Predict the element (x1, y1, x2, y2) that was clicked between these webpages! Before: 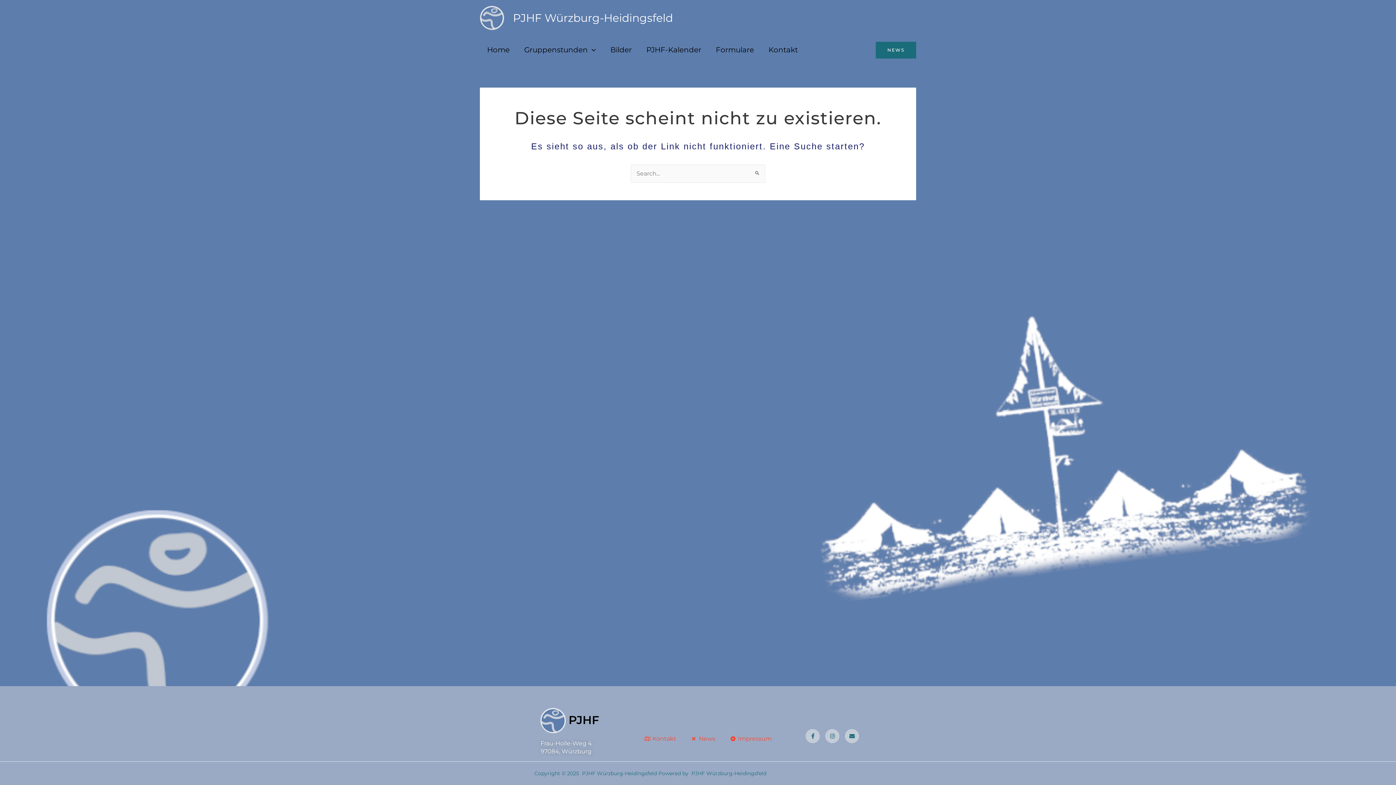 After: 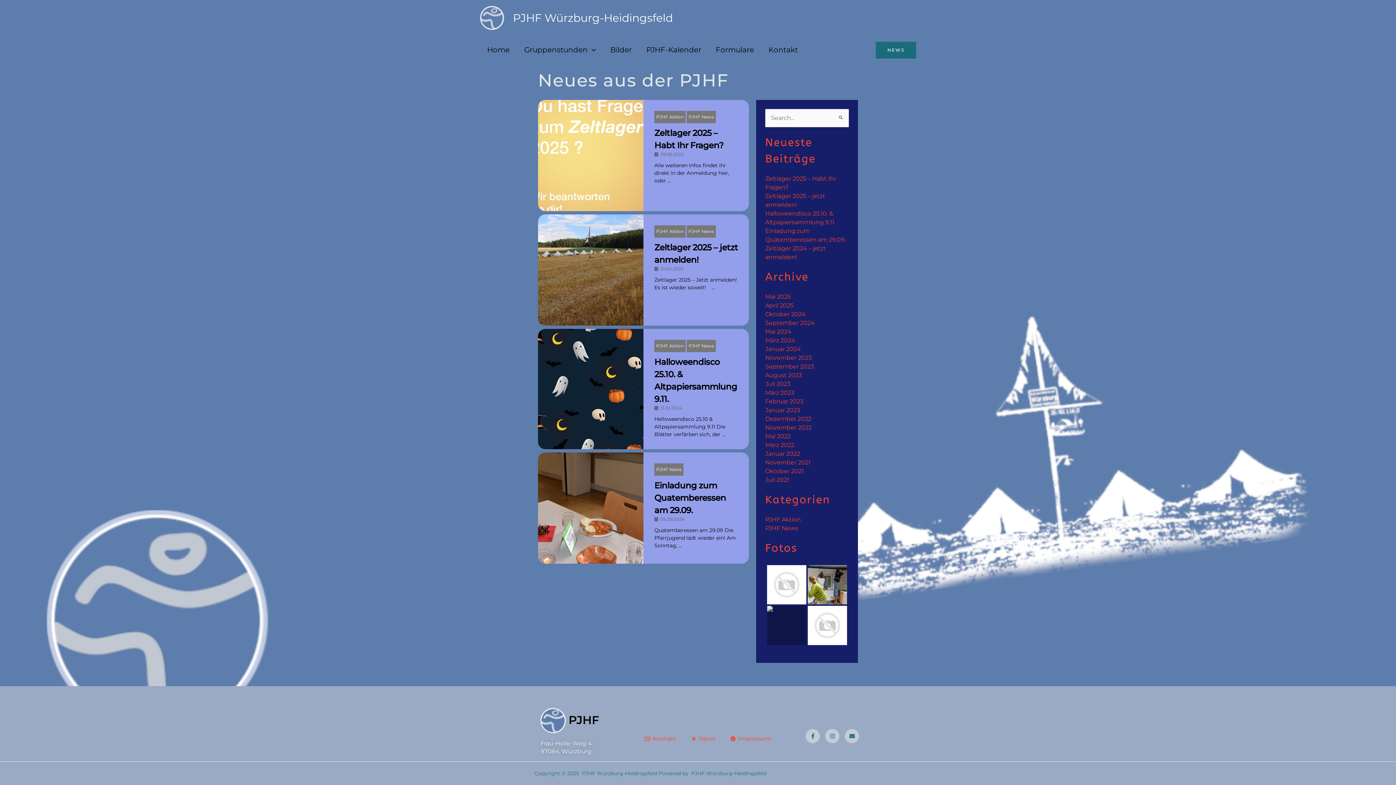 Action: bbox: (876, 41, 916, 58) label: NEWS